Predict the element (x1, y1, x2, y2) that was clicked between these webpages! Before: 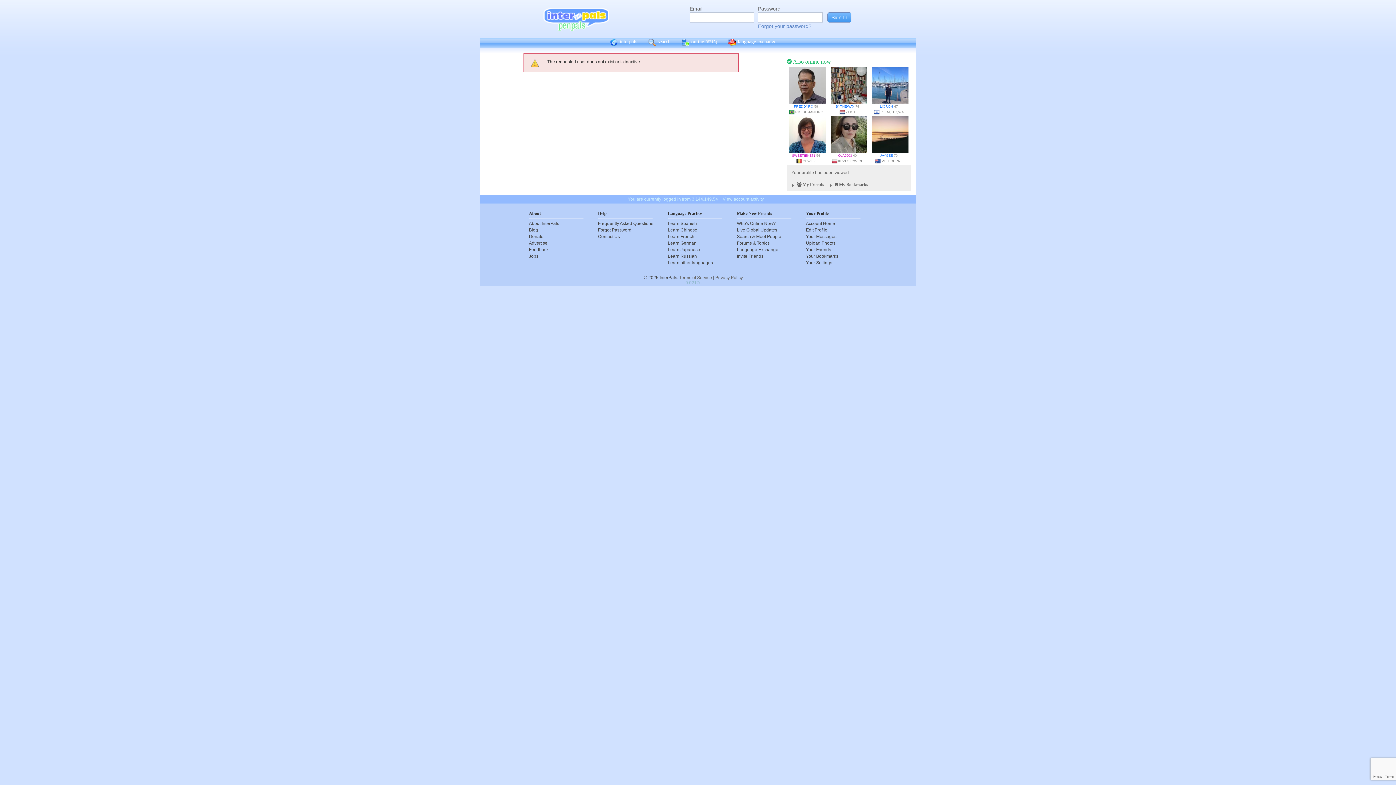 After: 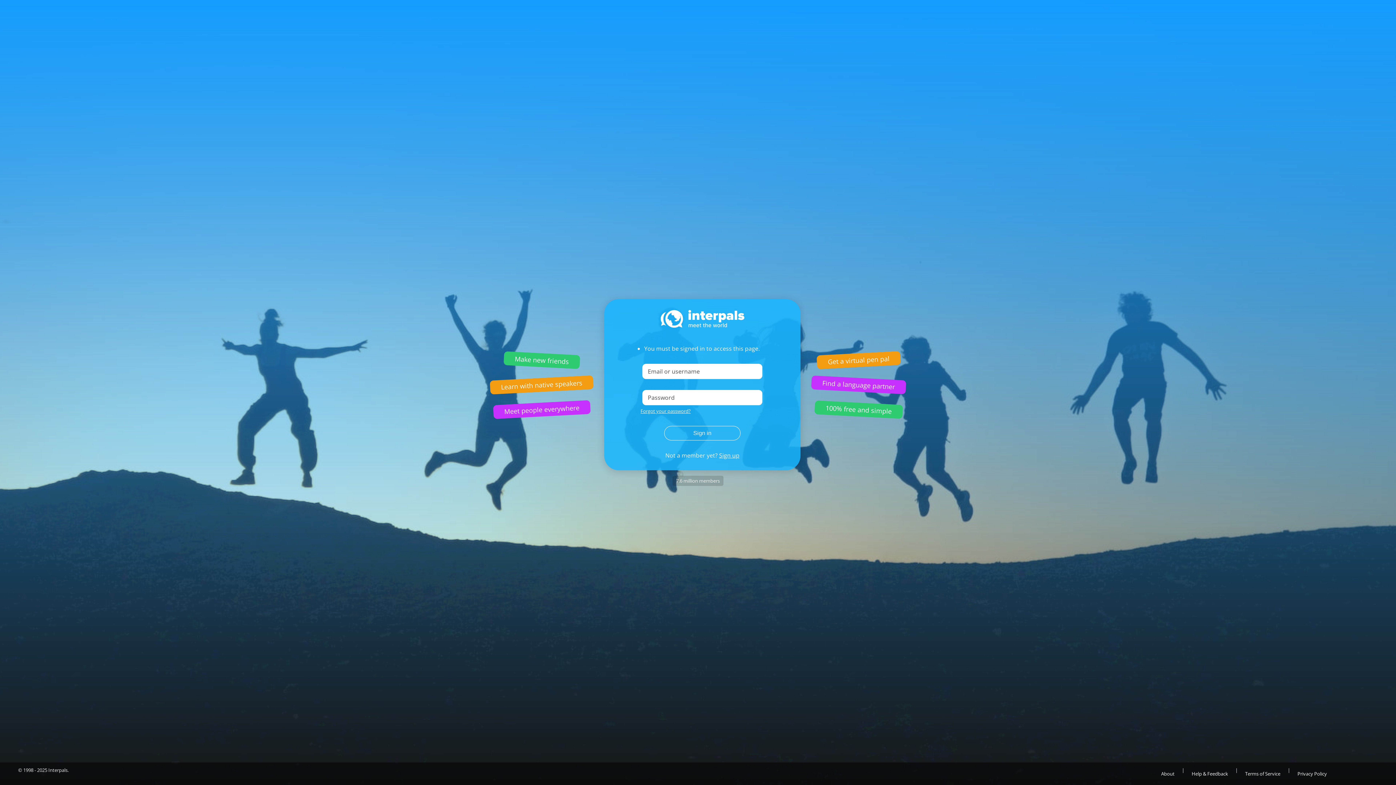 Action: bbox: (668, 240, 722, 246) label: Learn German